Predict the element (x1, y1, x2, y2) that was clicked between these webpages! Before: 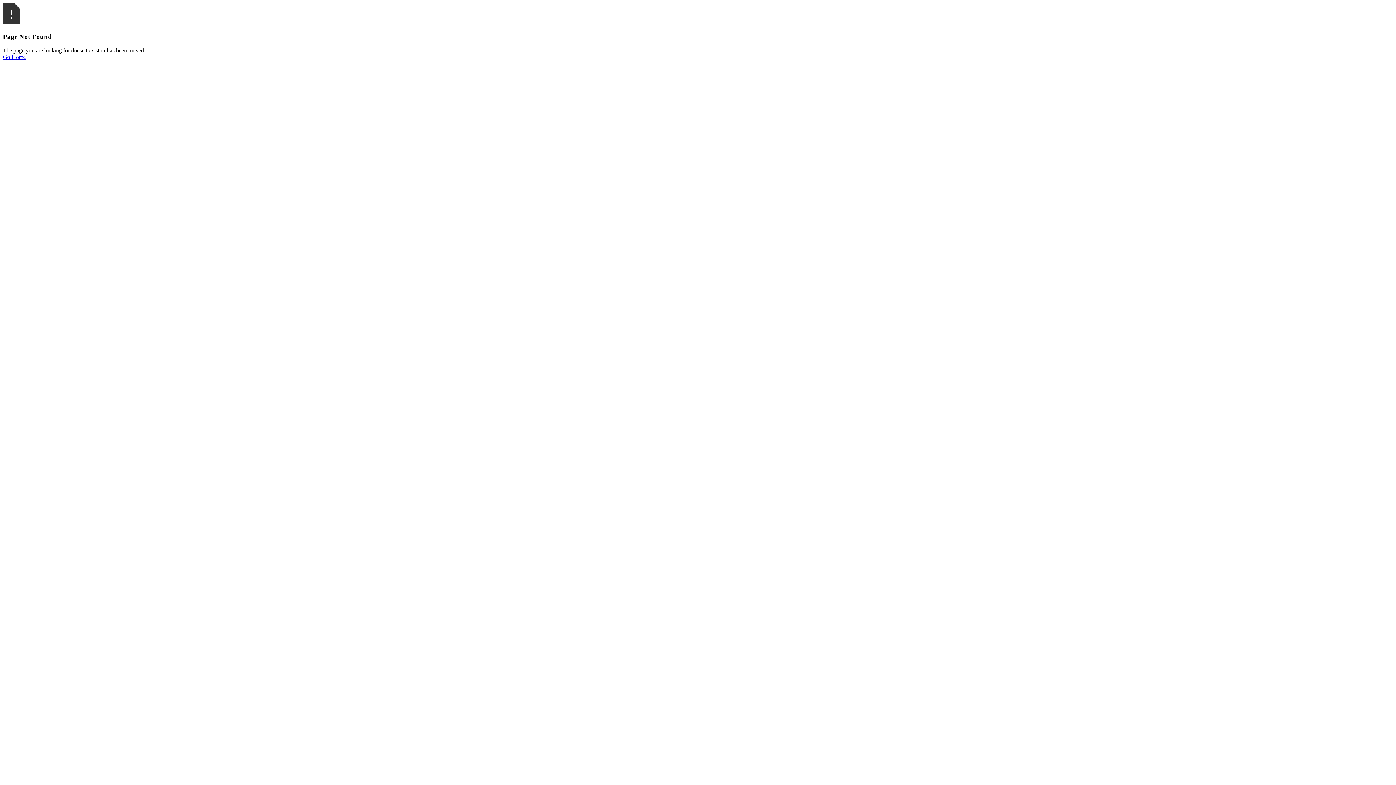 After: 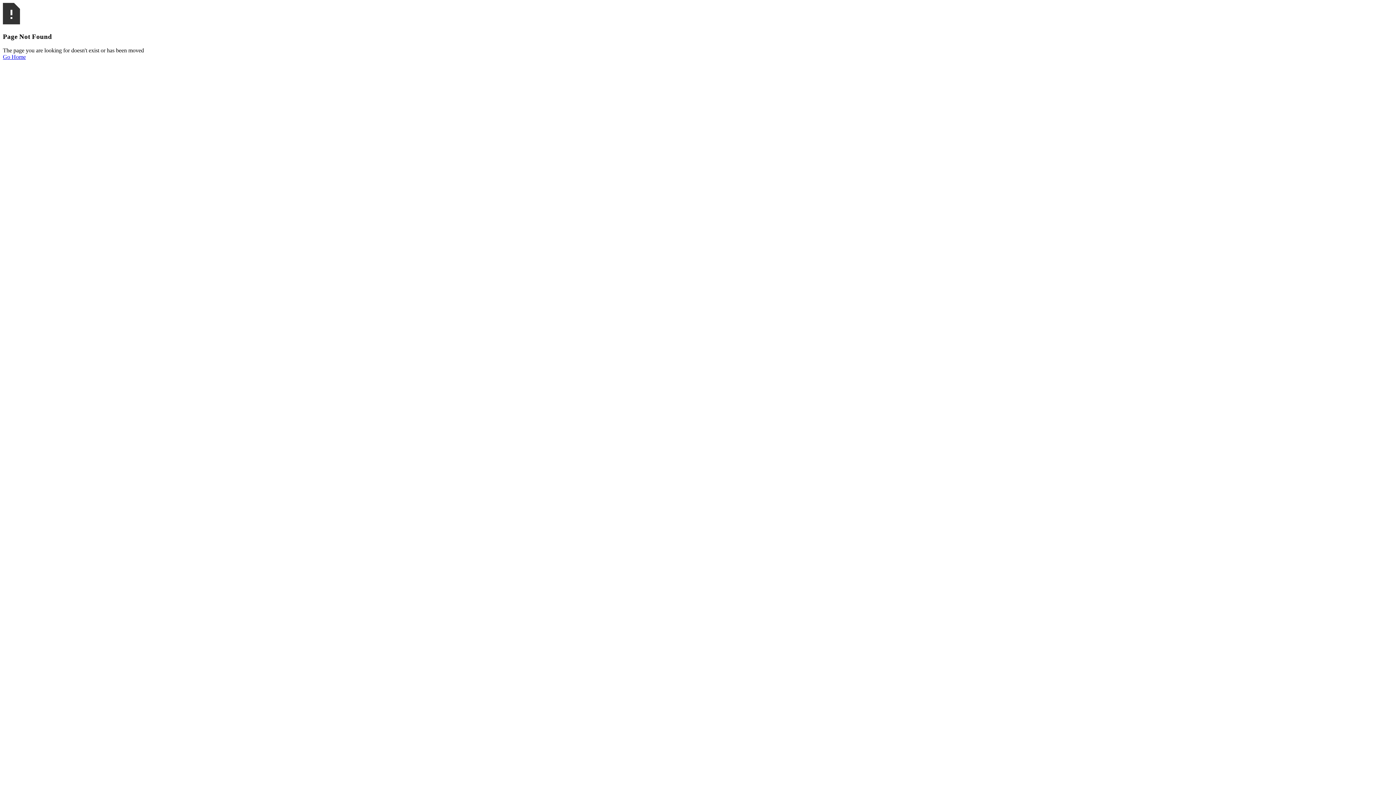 Action: label: Go Home bbox: (2, 53, 25, 60)